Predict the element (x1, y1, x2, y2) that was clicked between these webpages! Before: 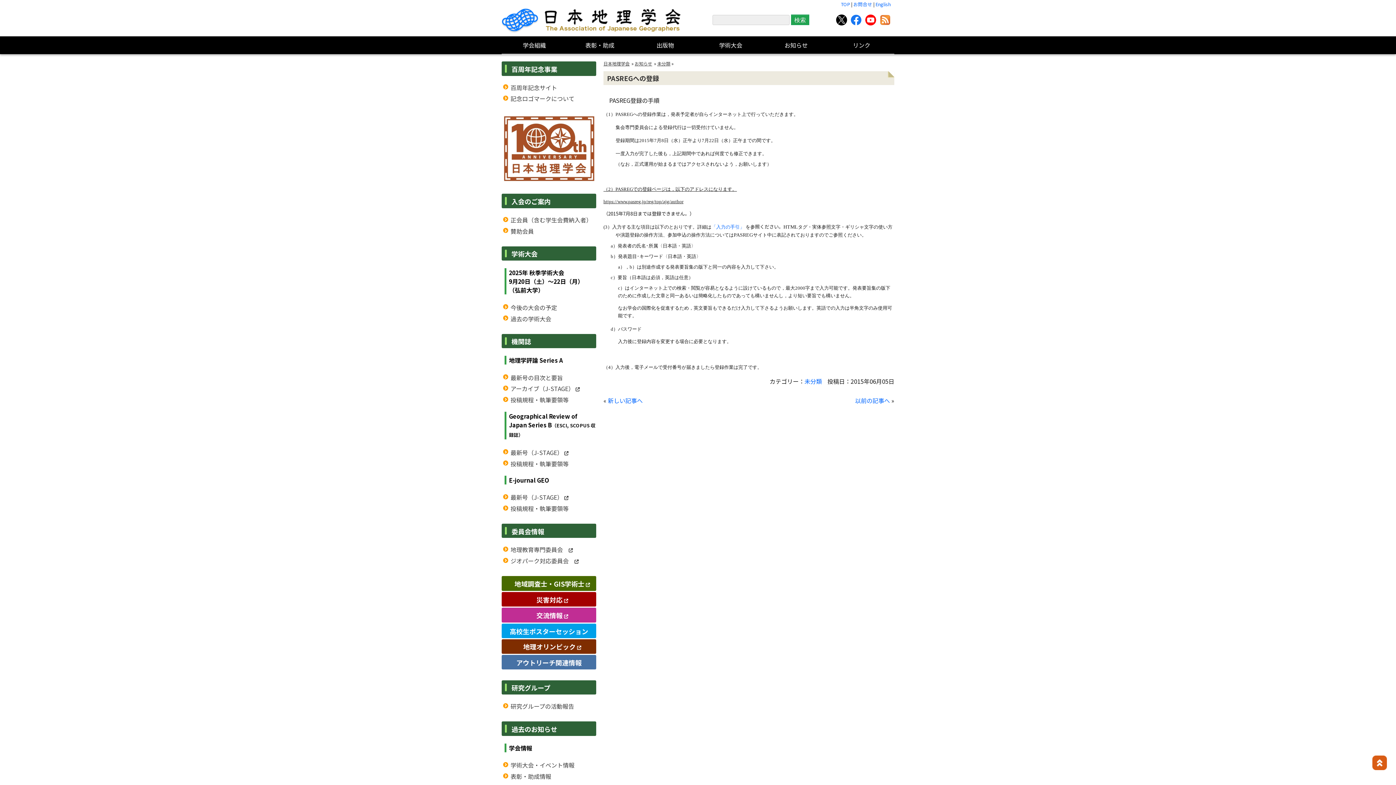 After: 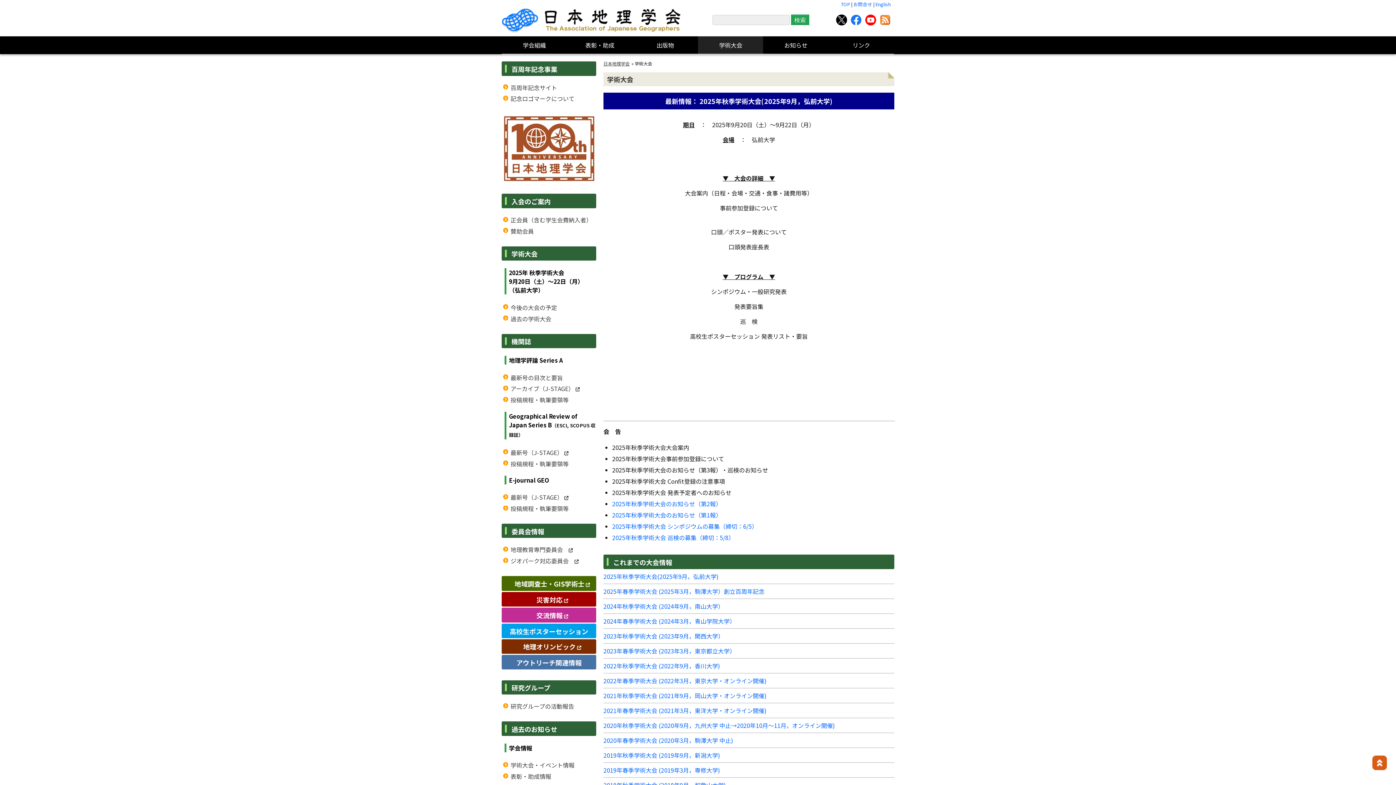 Action: label: 学術大会 bbox: (501, 246, 596, 260)